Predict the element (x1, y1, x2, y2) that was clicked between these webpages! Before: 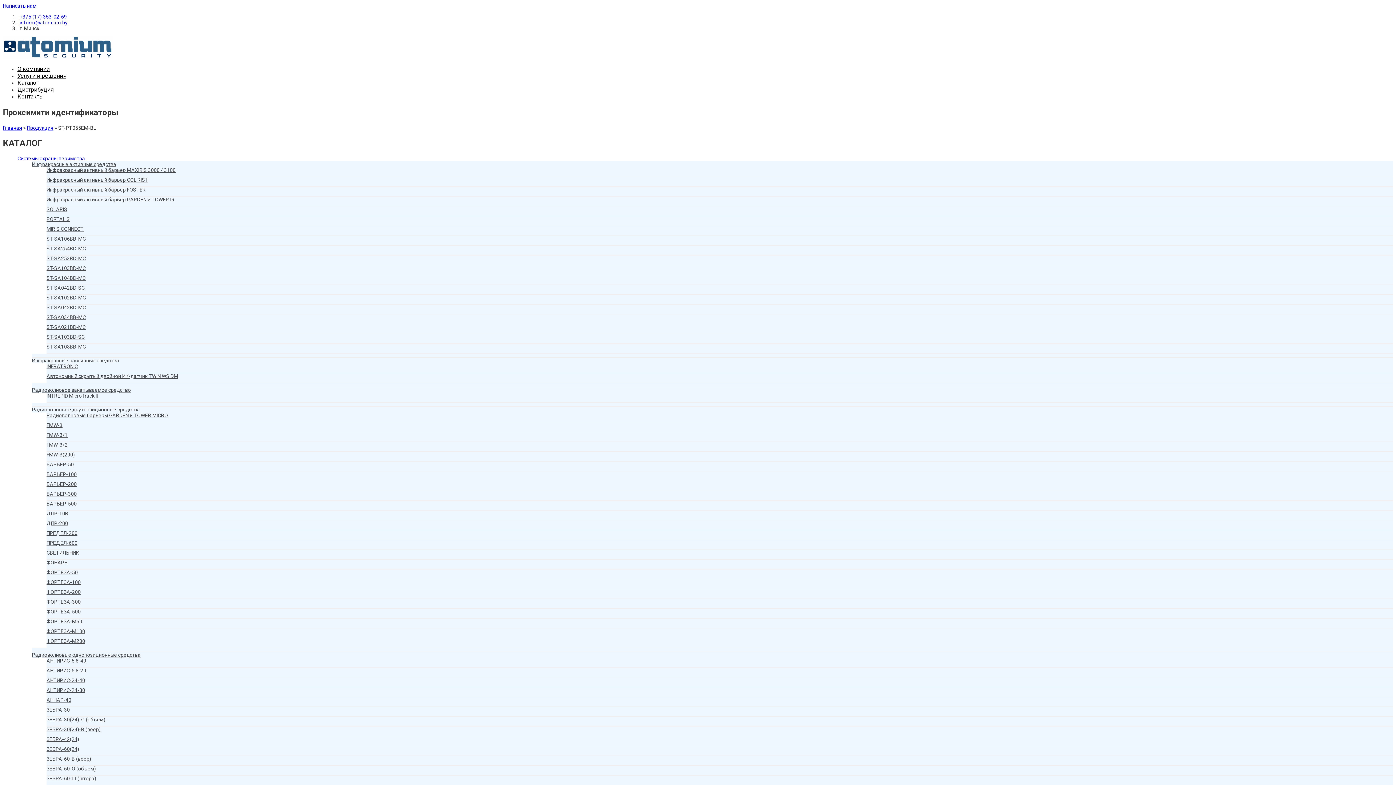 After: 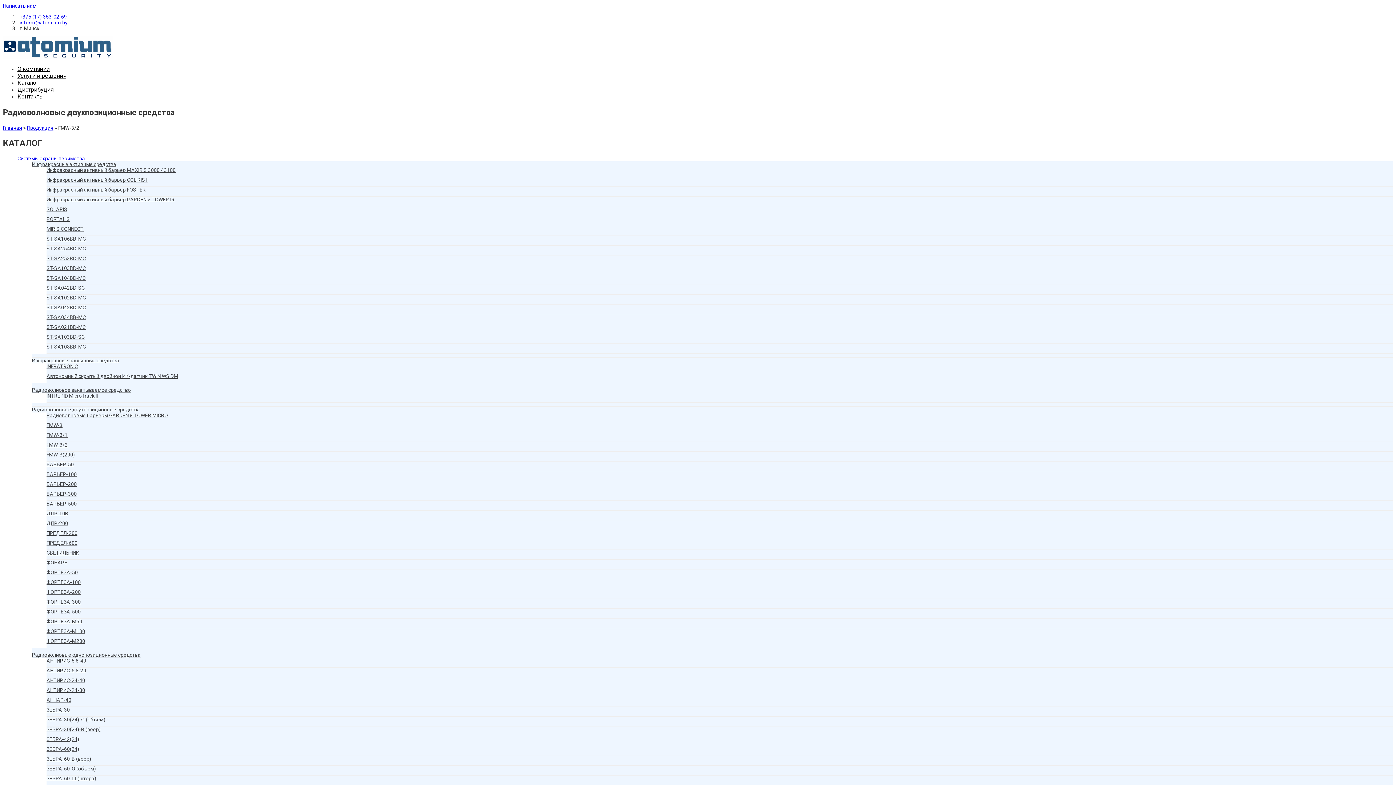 Action: label: FMW-3/2 bbox: (46, 442, 67, 447)